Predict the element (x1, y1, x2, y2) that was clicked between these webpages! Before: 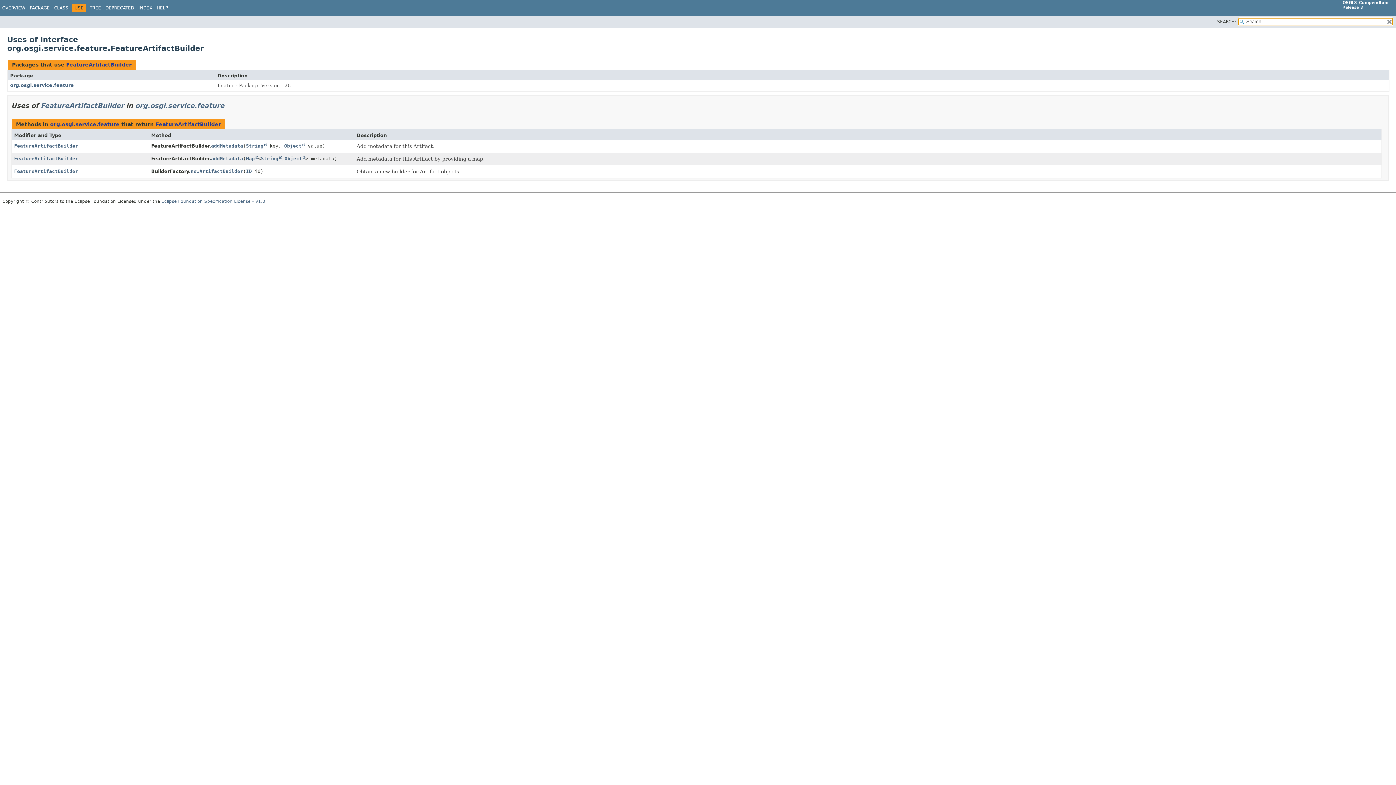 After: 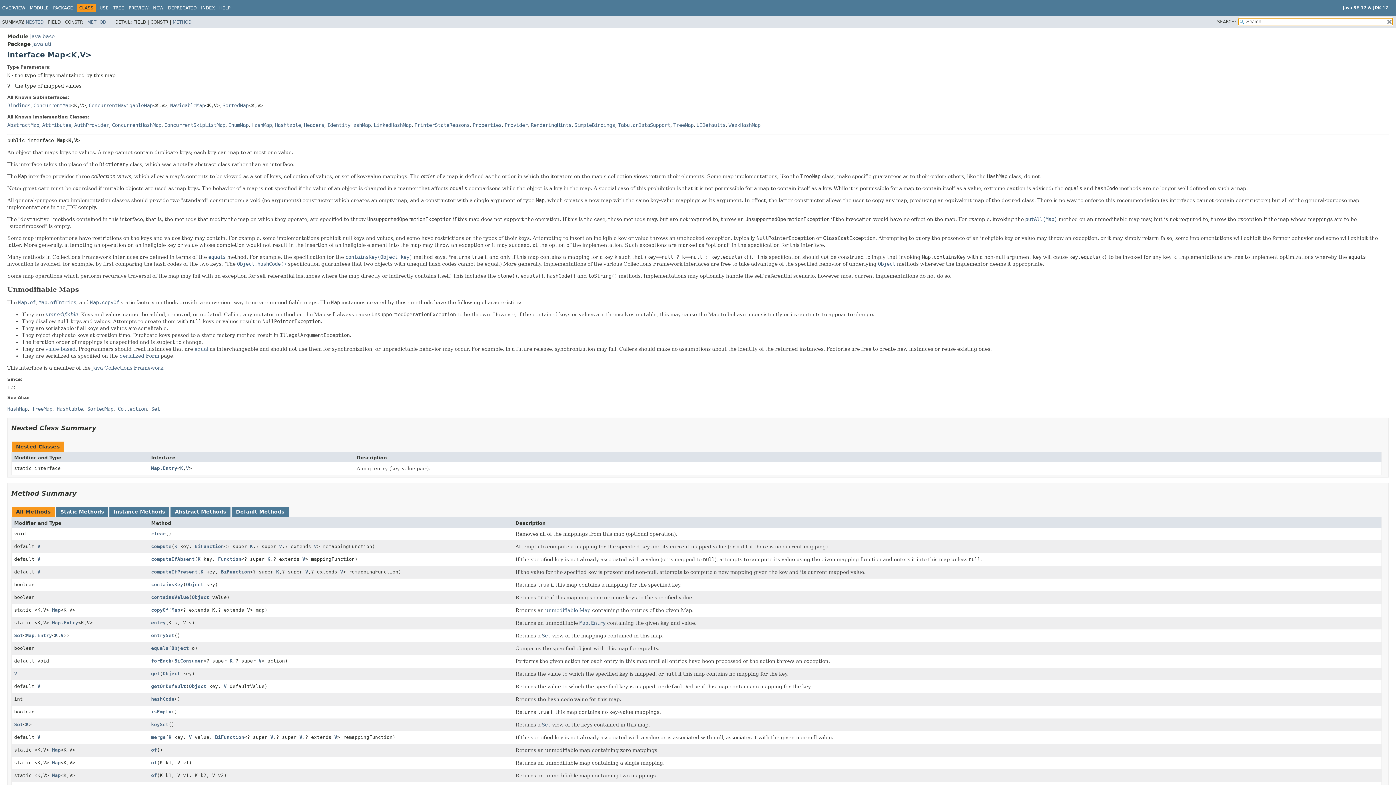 Action: label: Map bbox: (246, 155, 258, 161)